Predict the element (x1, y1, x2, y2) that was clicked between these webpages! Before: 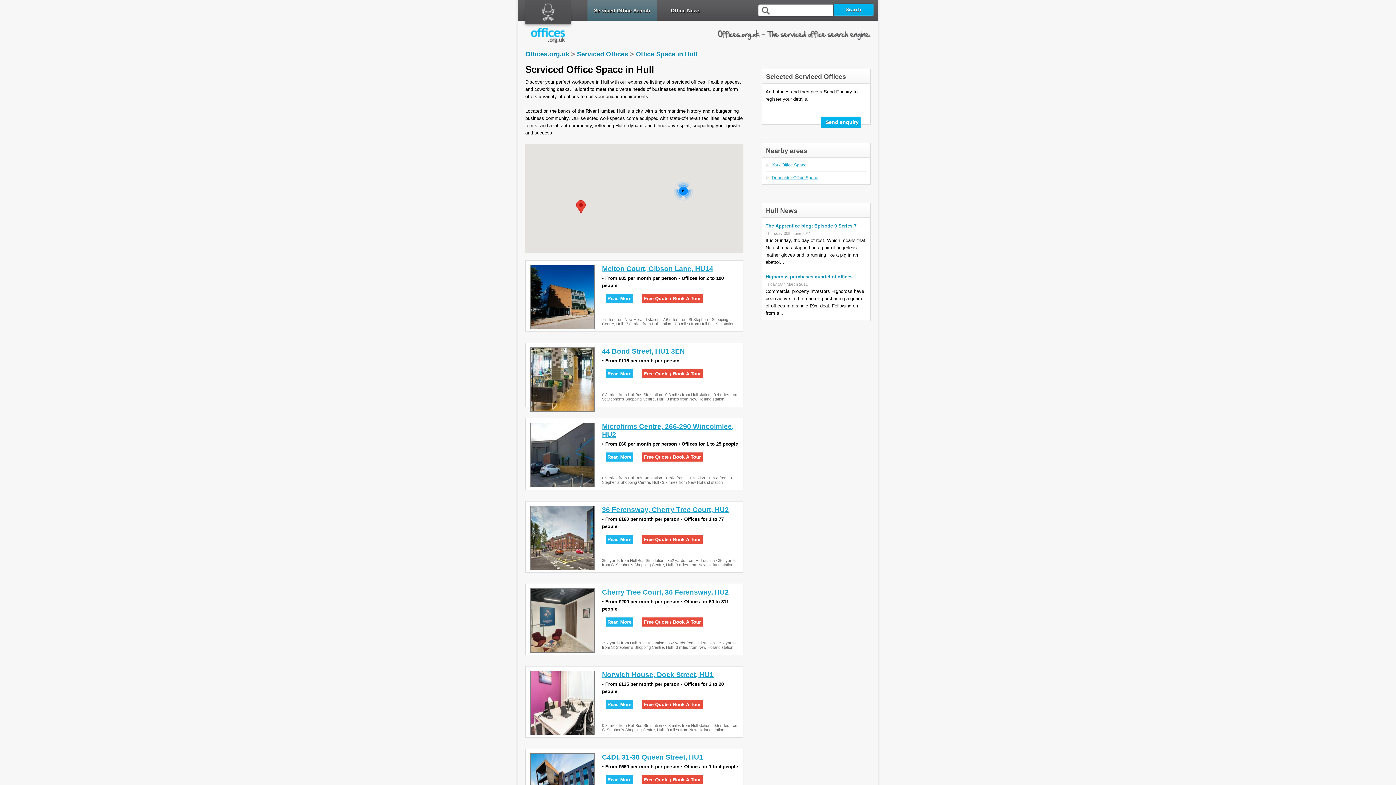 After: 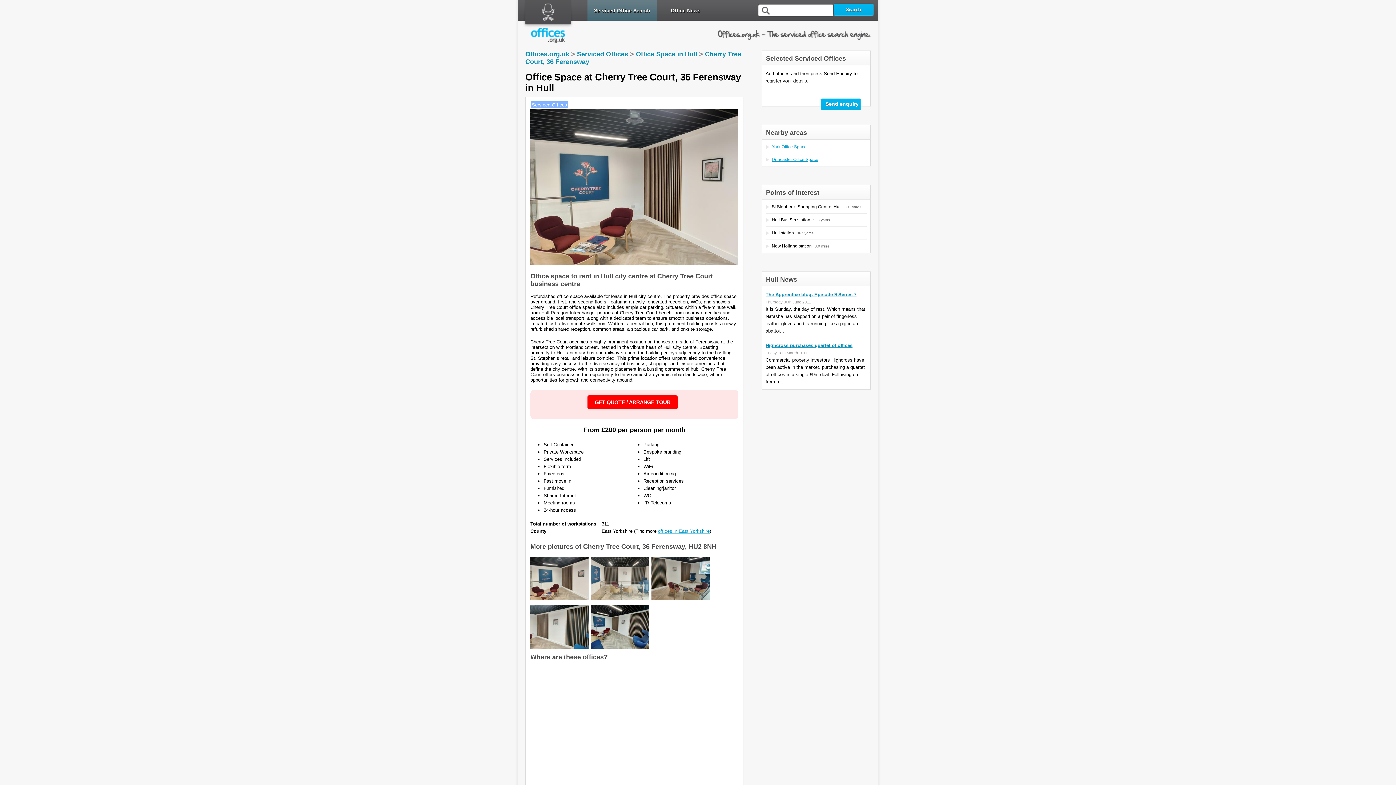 Action: bbox: (530, 648, 594, 653)